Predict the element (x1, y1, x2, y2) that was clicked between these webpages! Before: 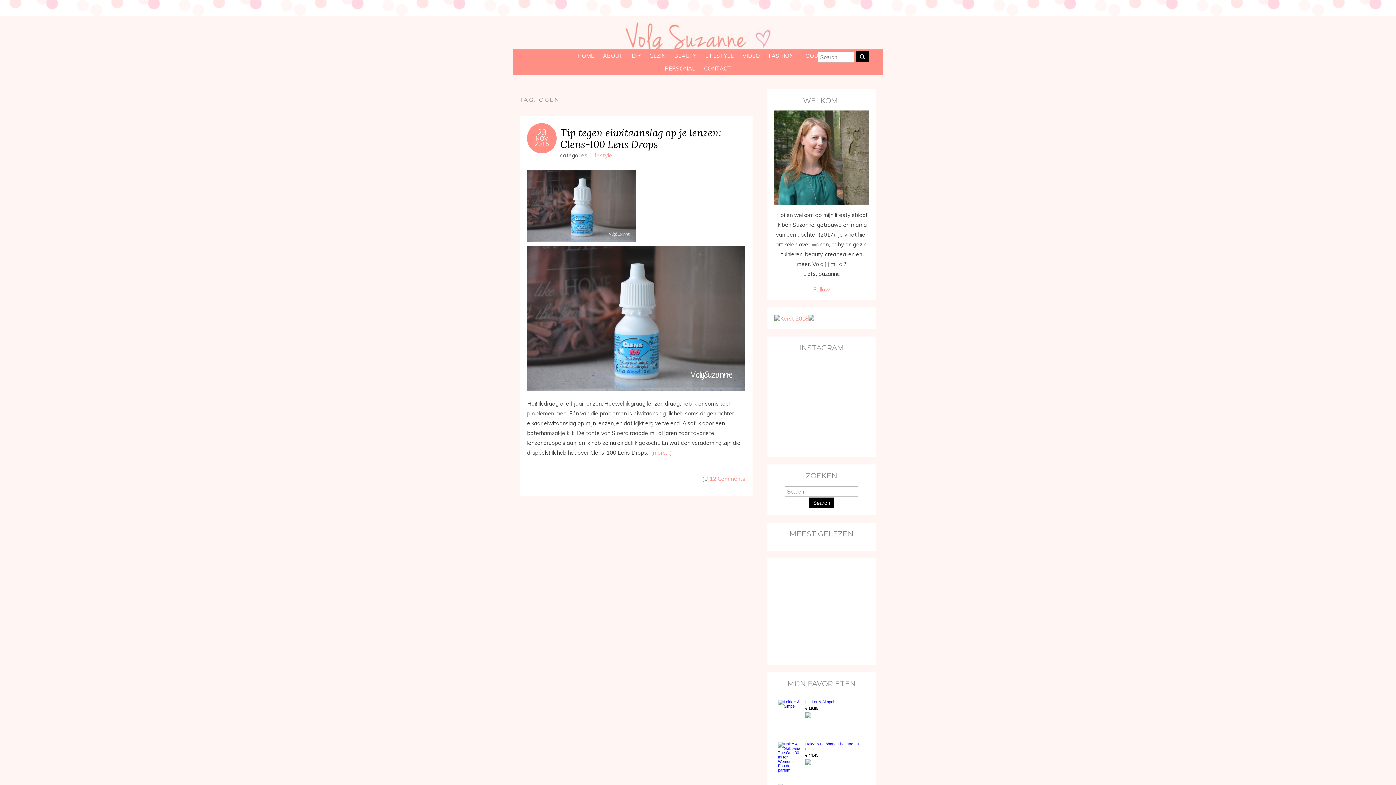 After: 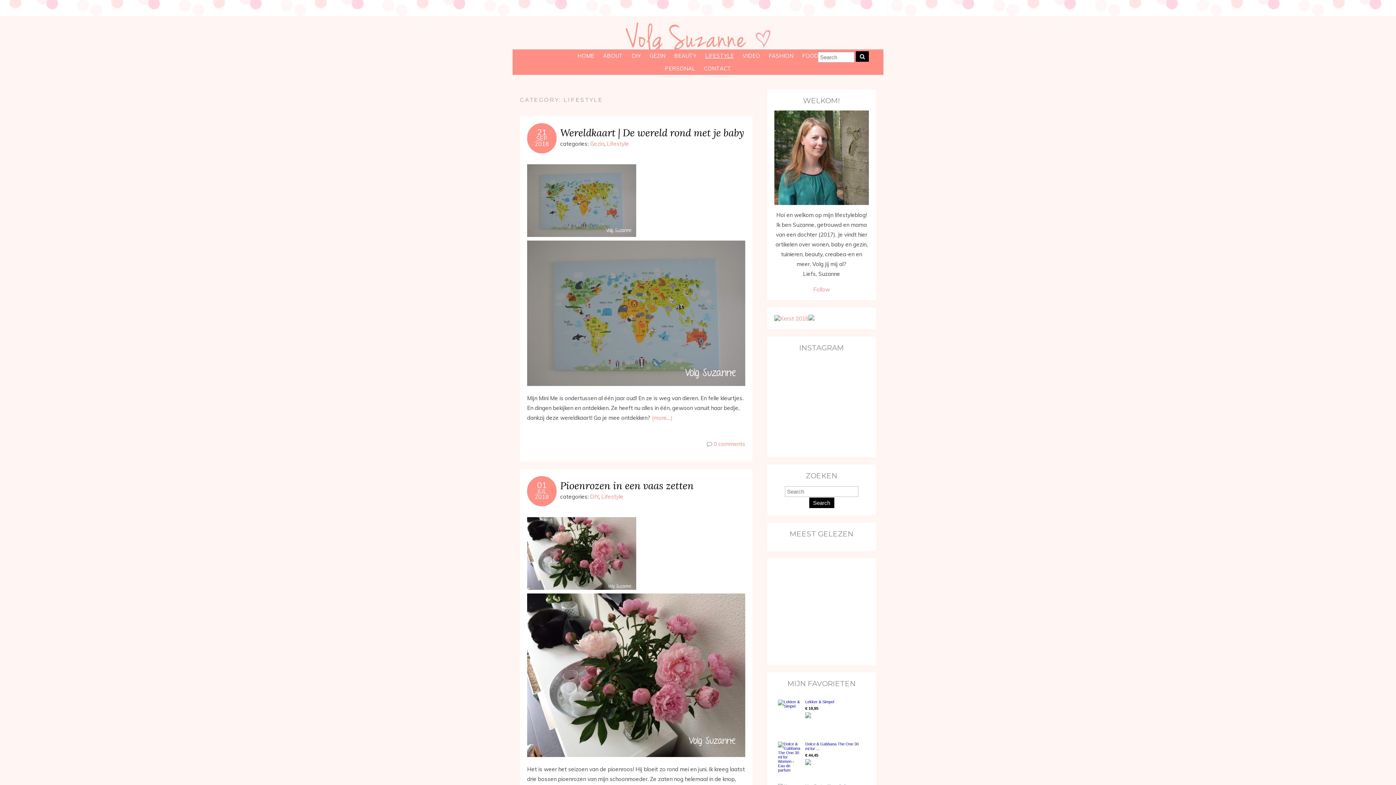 Action: bbox: (701, 49, 737, 62) label: LIFESTYLE